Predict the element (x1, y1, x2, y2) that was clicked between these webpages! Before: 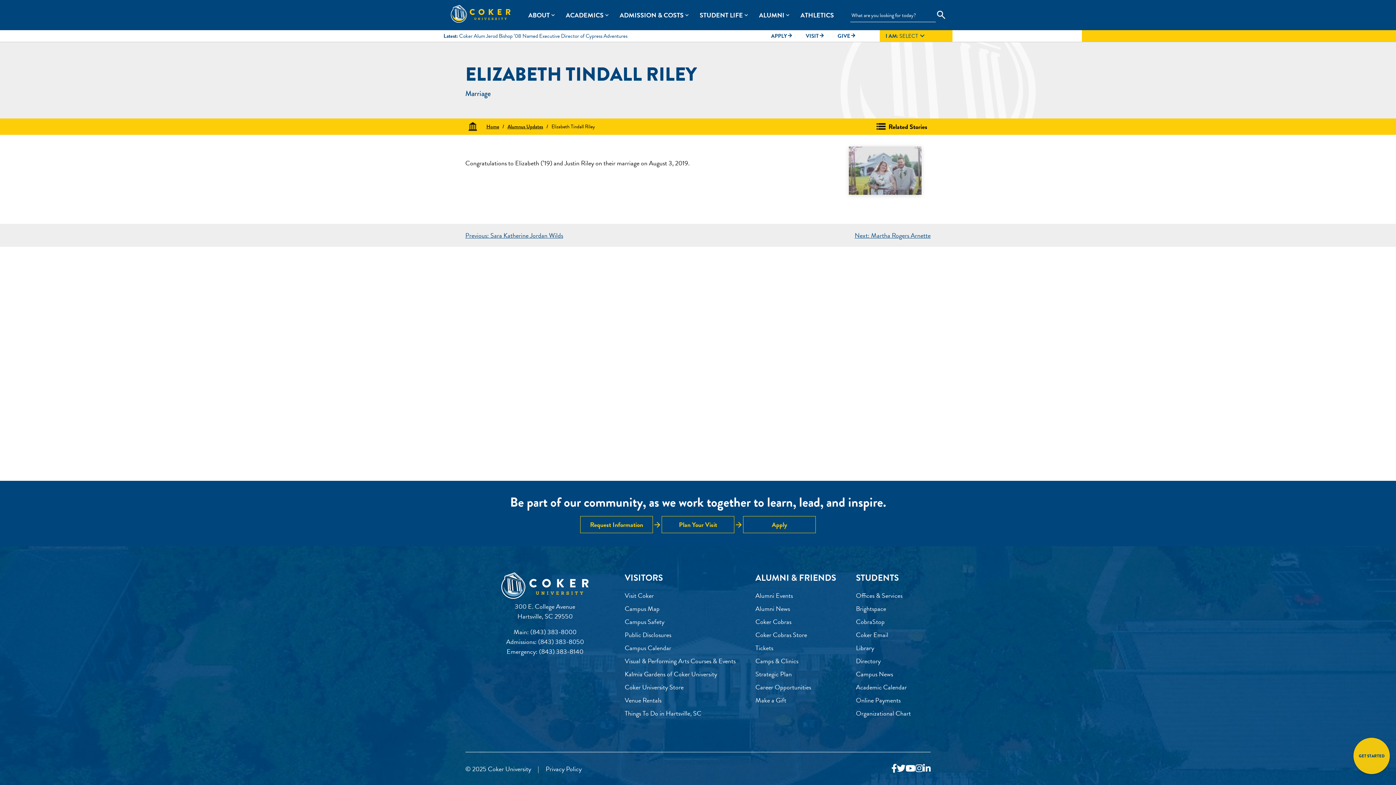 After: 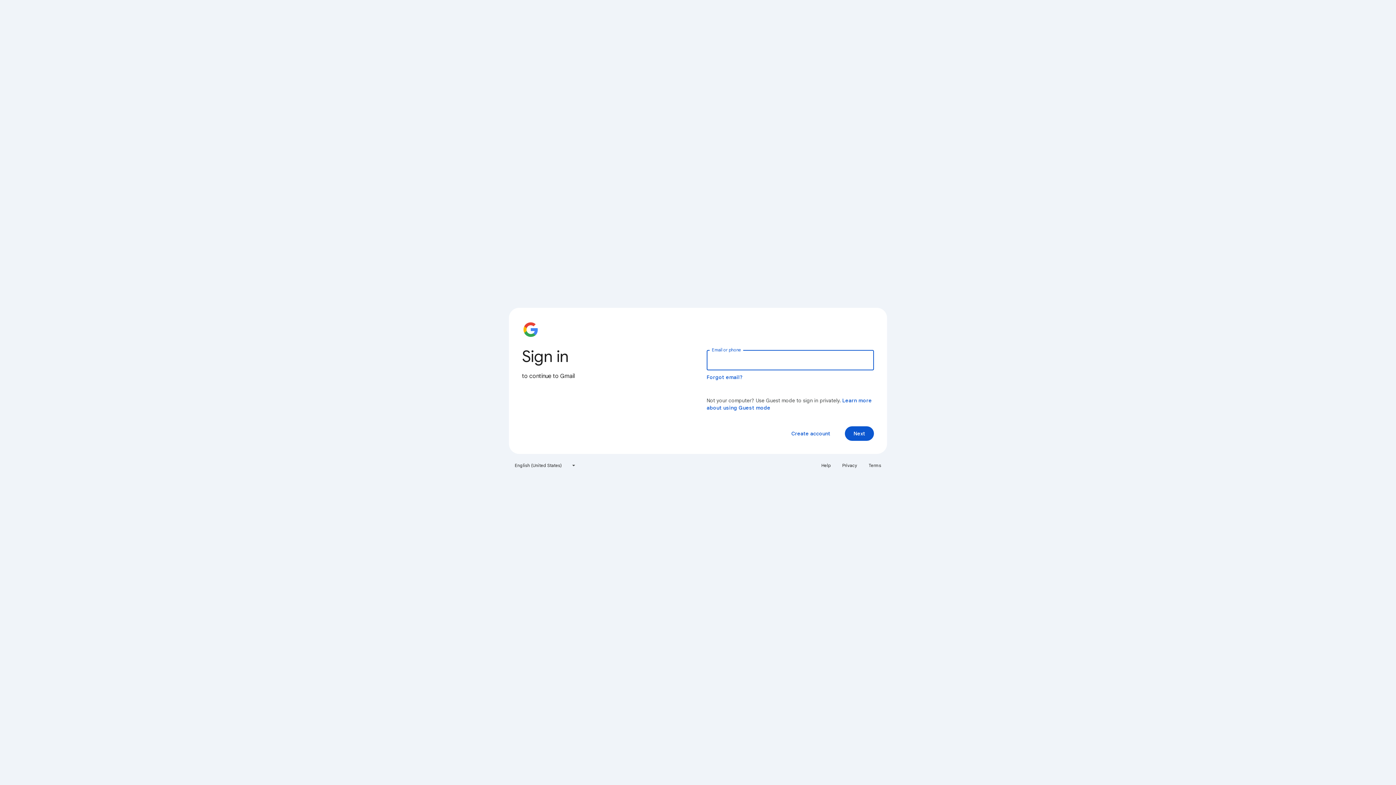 Action: label: Coker Email bbox: (856, 630, 888, 640)